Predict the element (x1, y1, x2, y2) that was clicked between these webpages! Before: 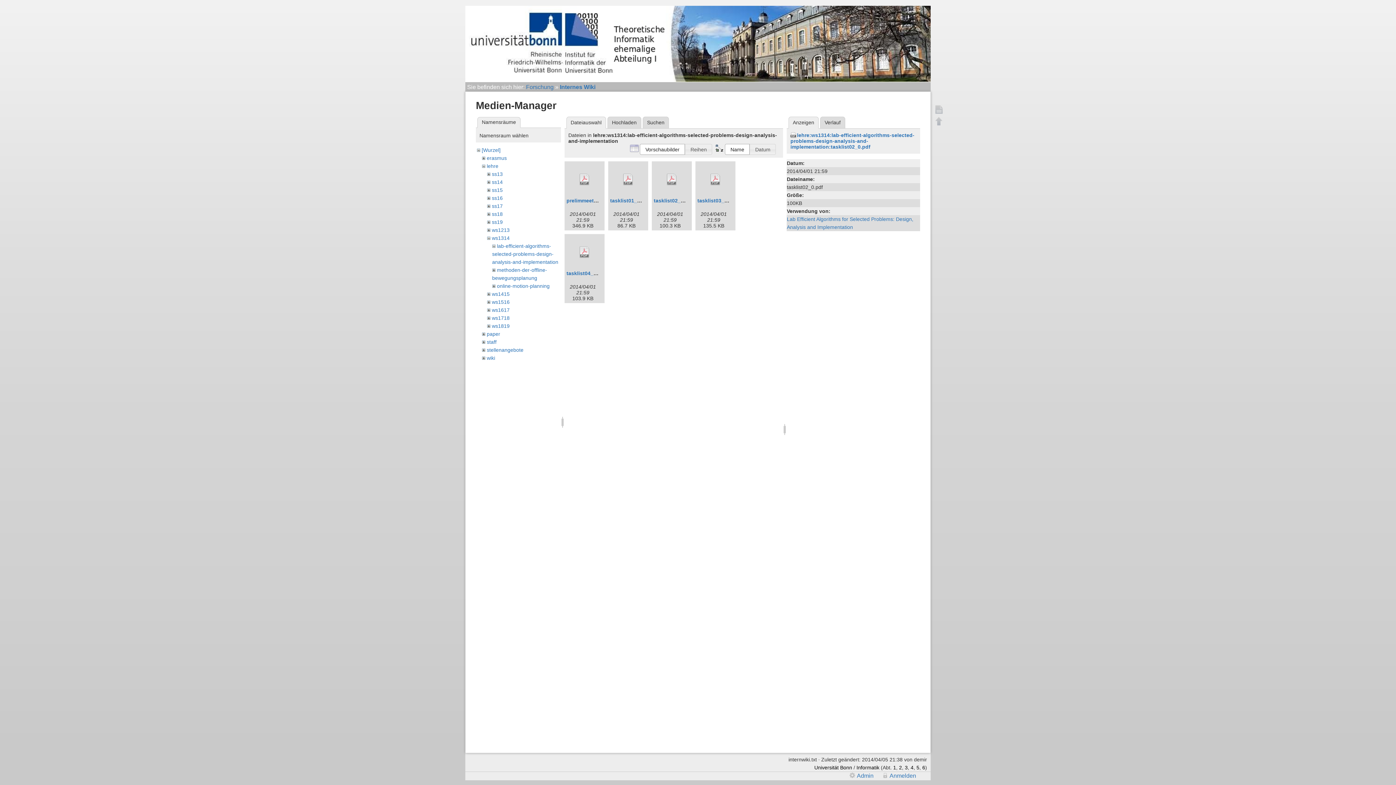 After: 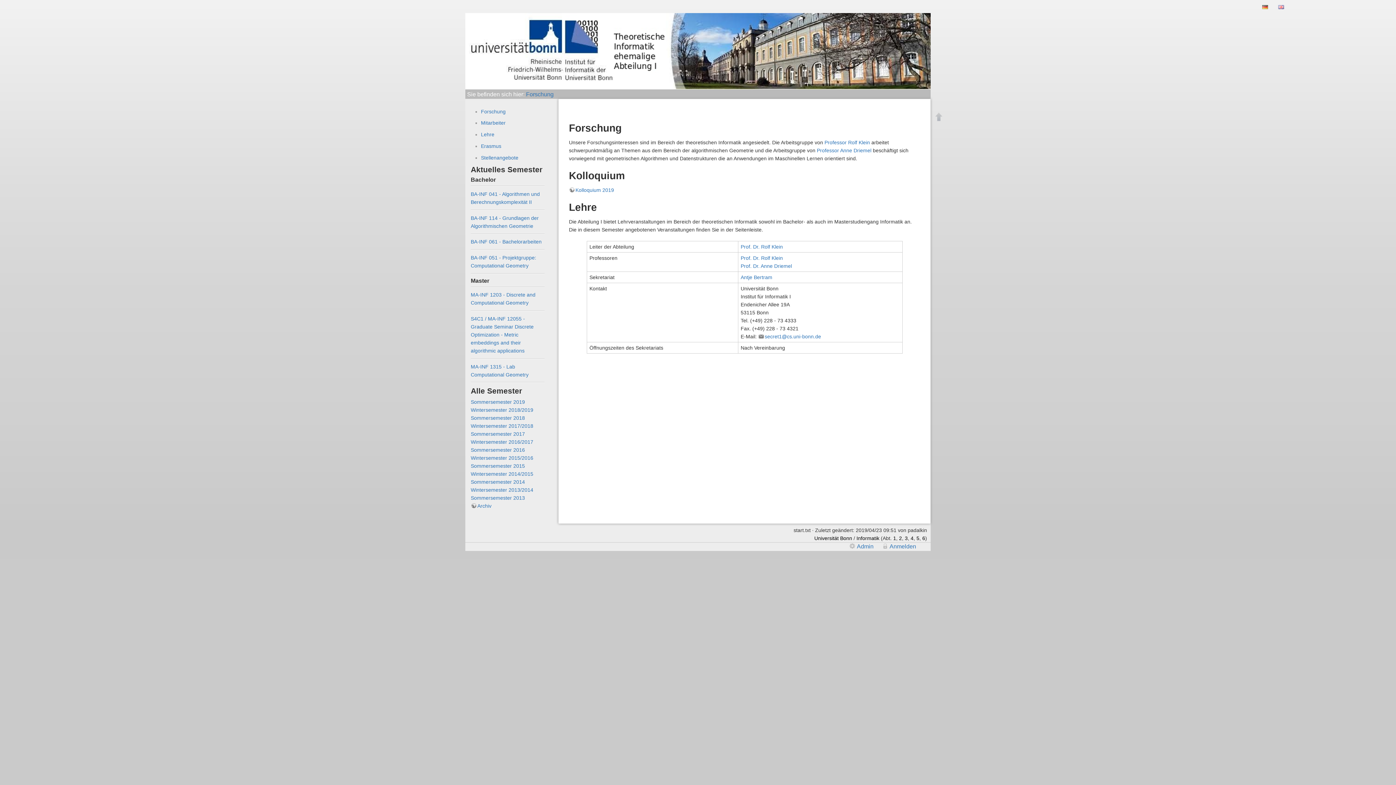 Action: label: 1 bbox: (893, 765, 896, 771)